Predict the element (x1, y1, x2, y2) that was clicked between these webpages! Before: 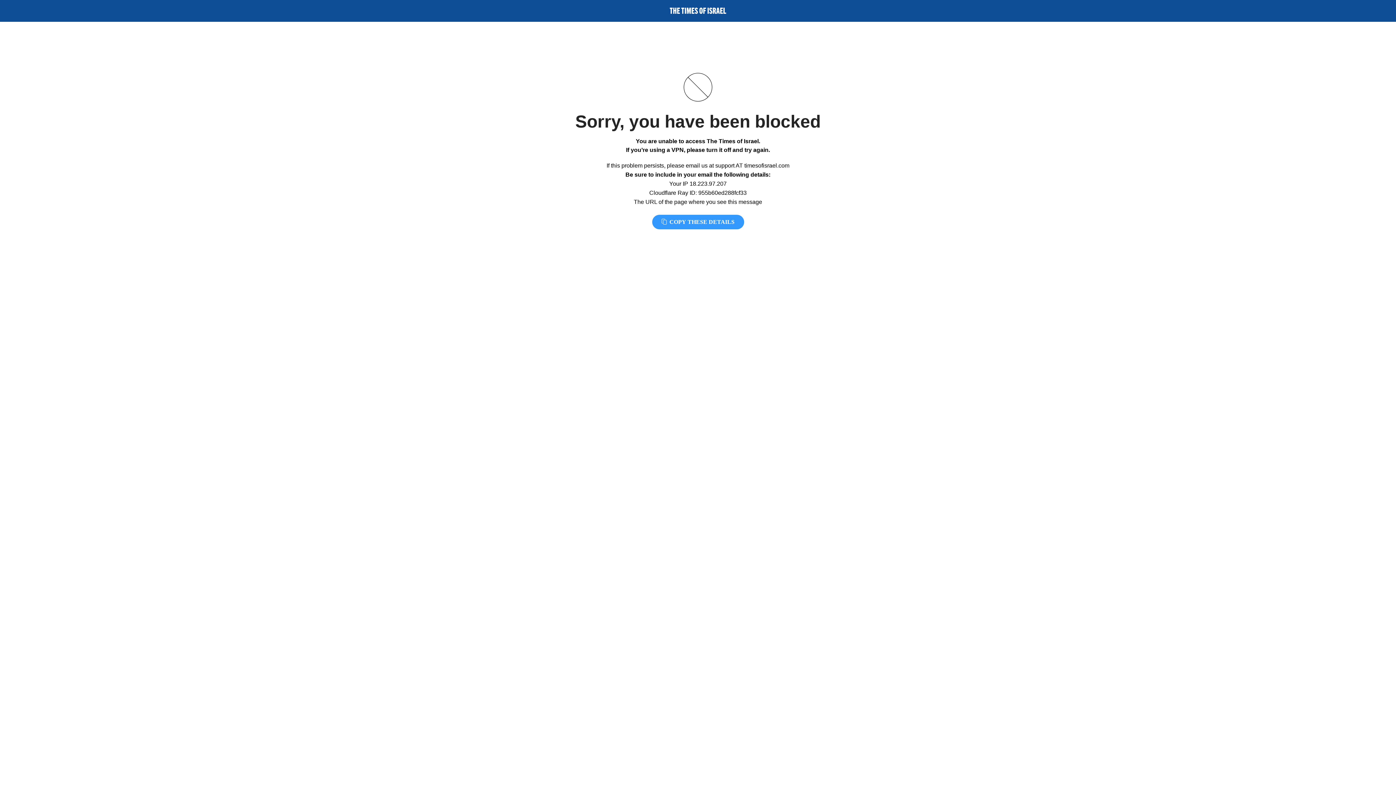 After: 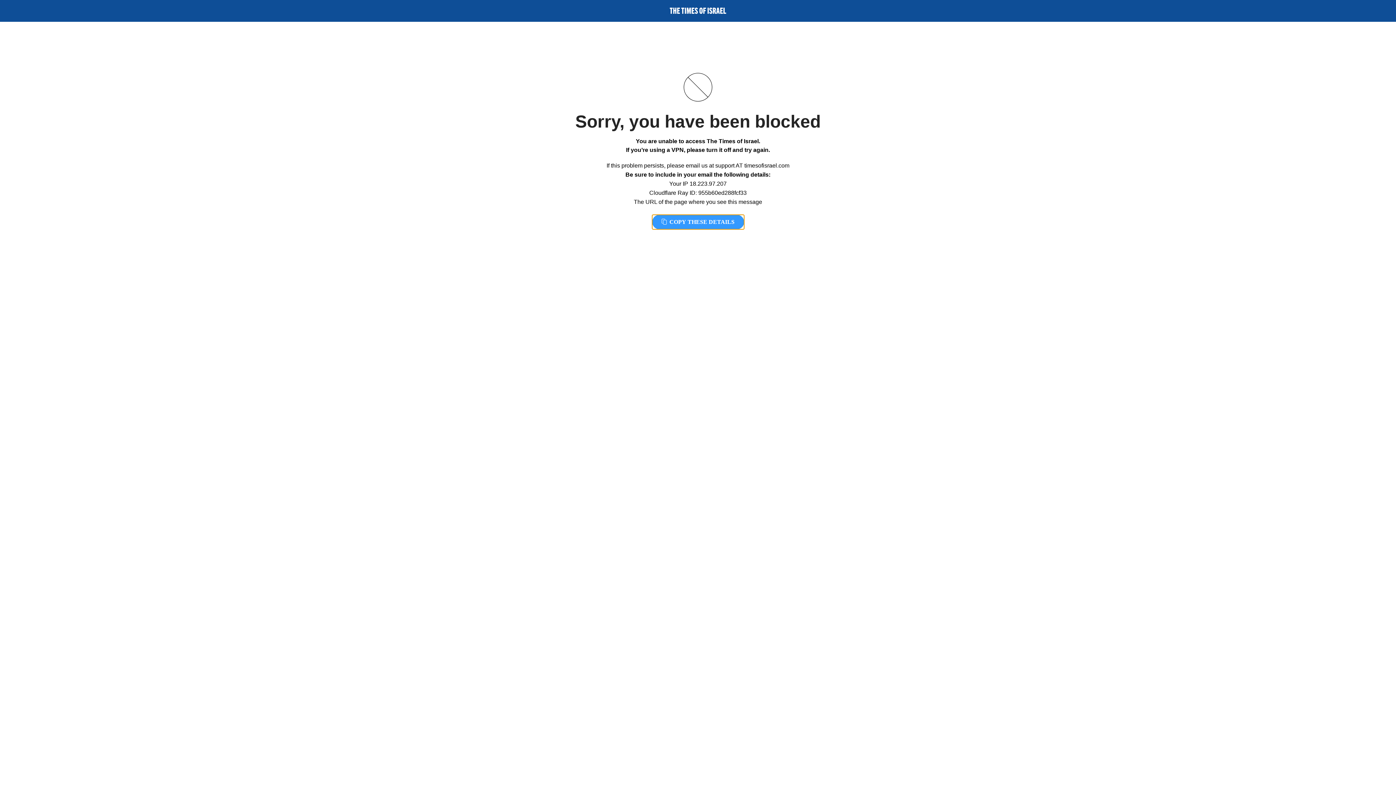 Action: label:  COPY THESE DETAILS bbox: (652, 214, 744, 229)